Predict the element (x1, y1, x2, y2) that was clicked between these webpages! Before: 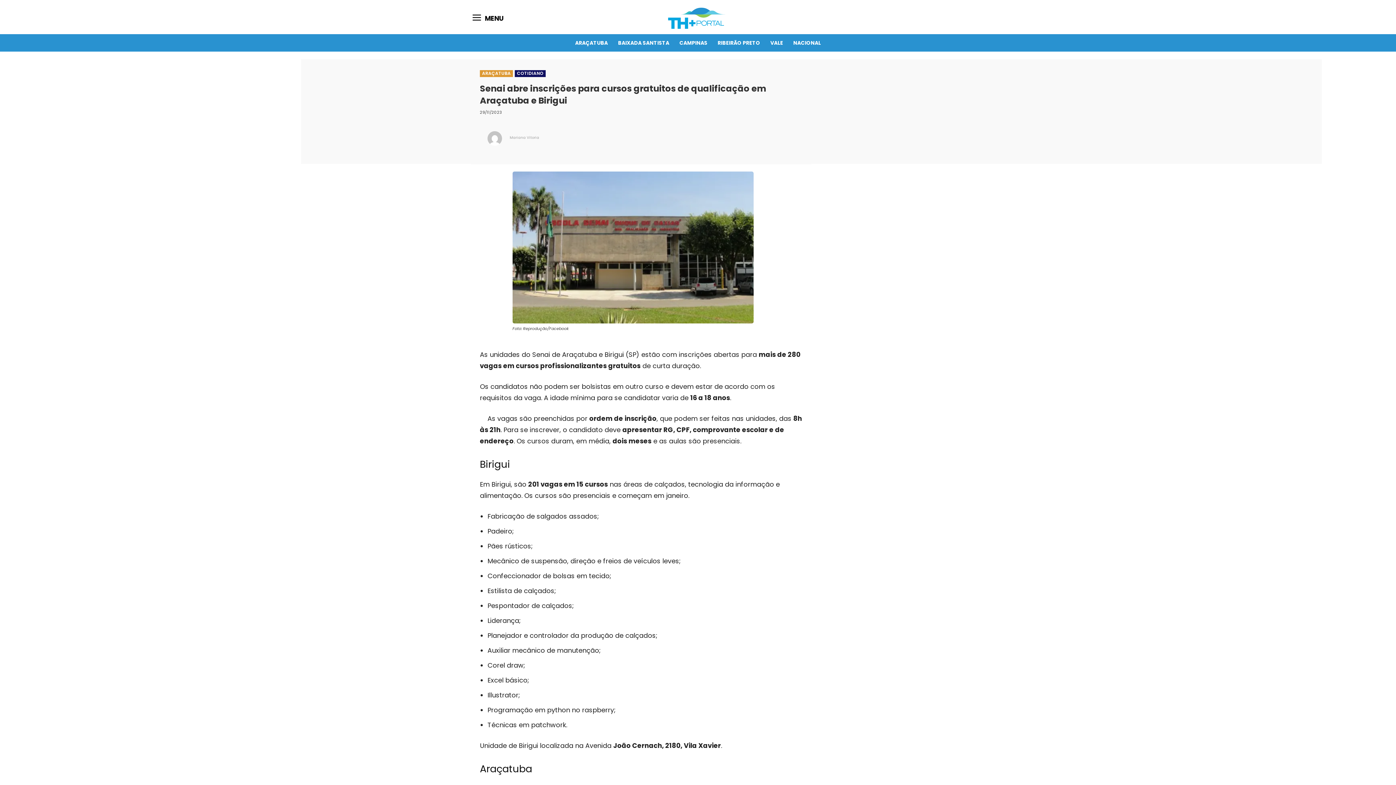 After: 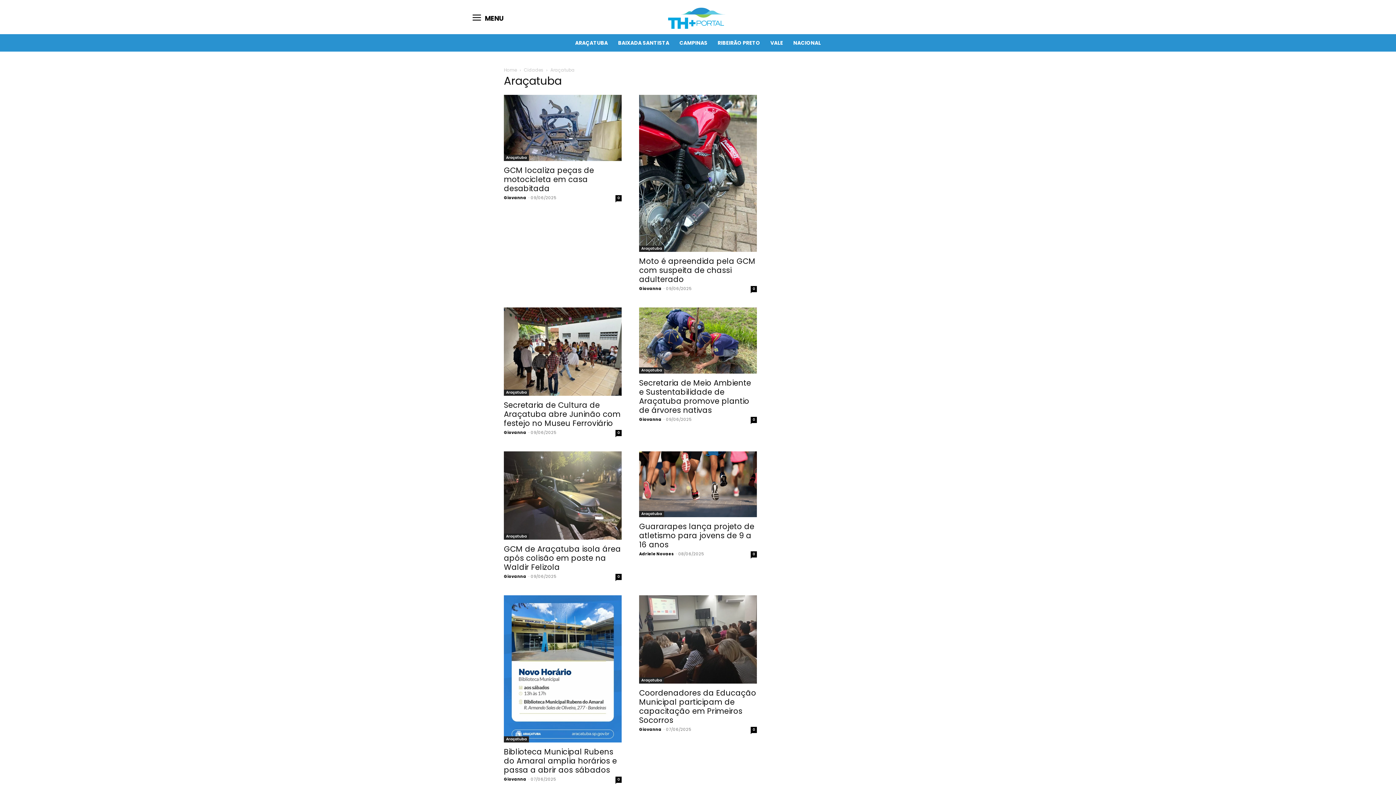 Action: label: ARAÇATUBA bbox: (480, 70, 513, 76)